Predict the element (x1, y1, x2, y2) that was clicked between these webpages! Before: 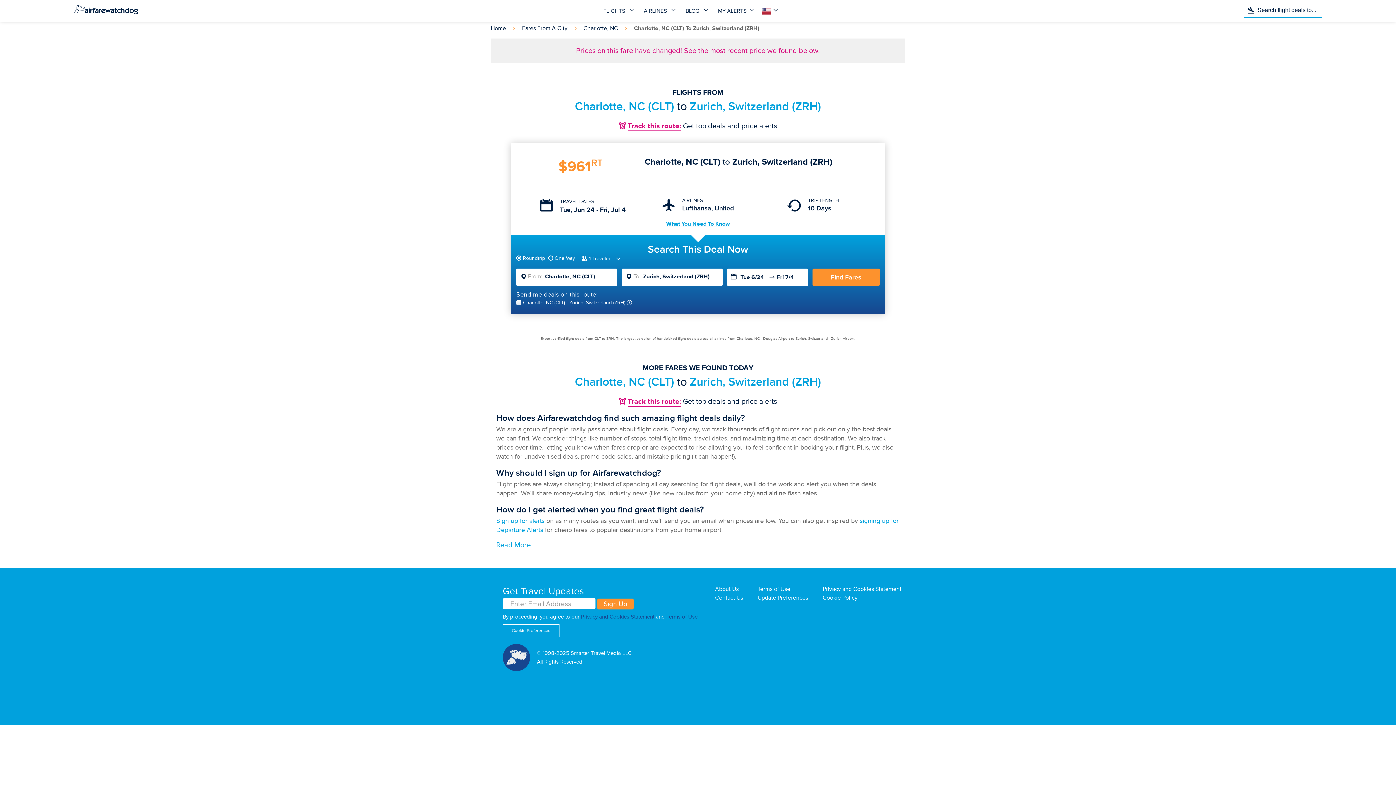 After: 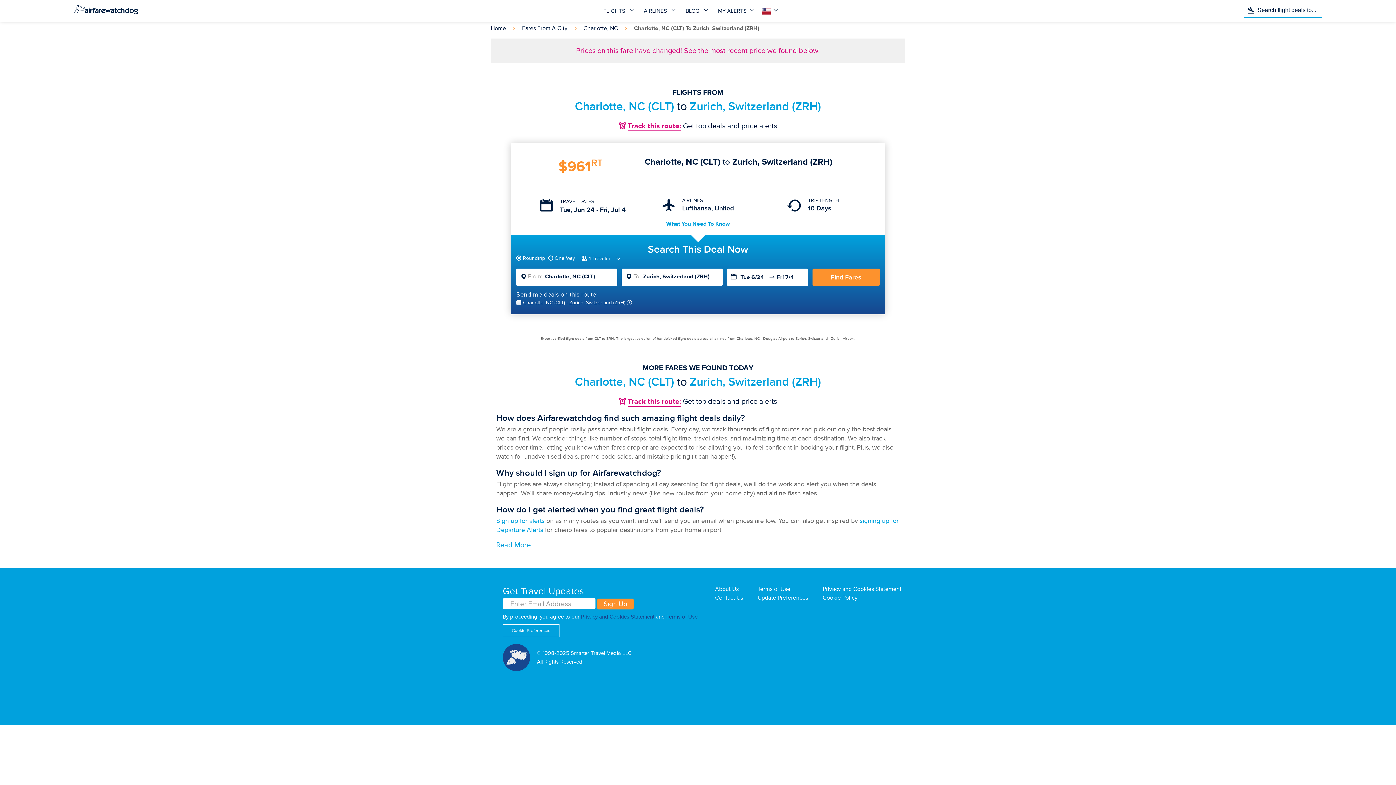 Action: label: Find Fares bbox: (812, 268, 880, 286)